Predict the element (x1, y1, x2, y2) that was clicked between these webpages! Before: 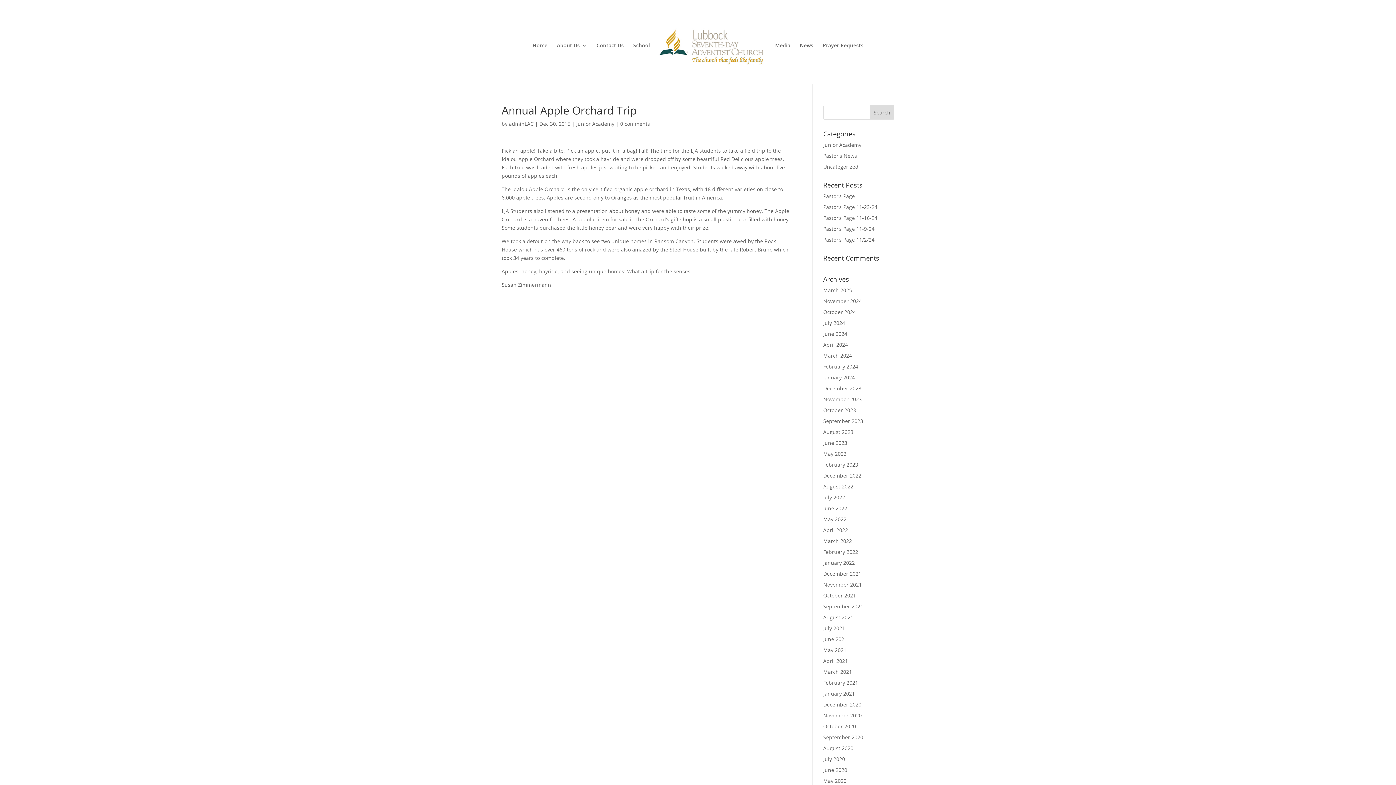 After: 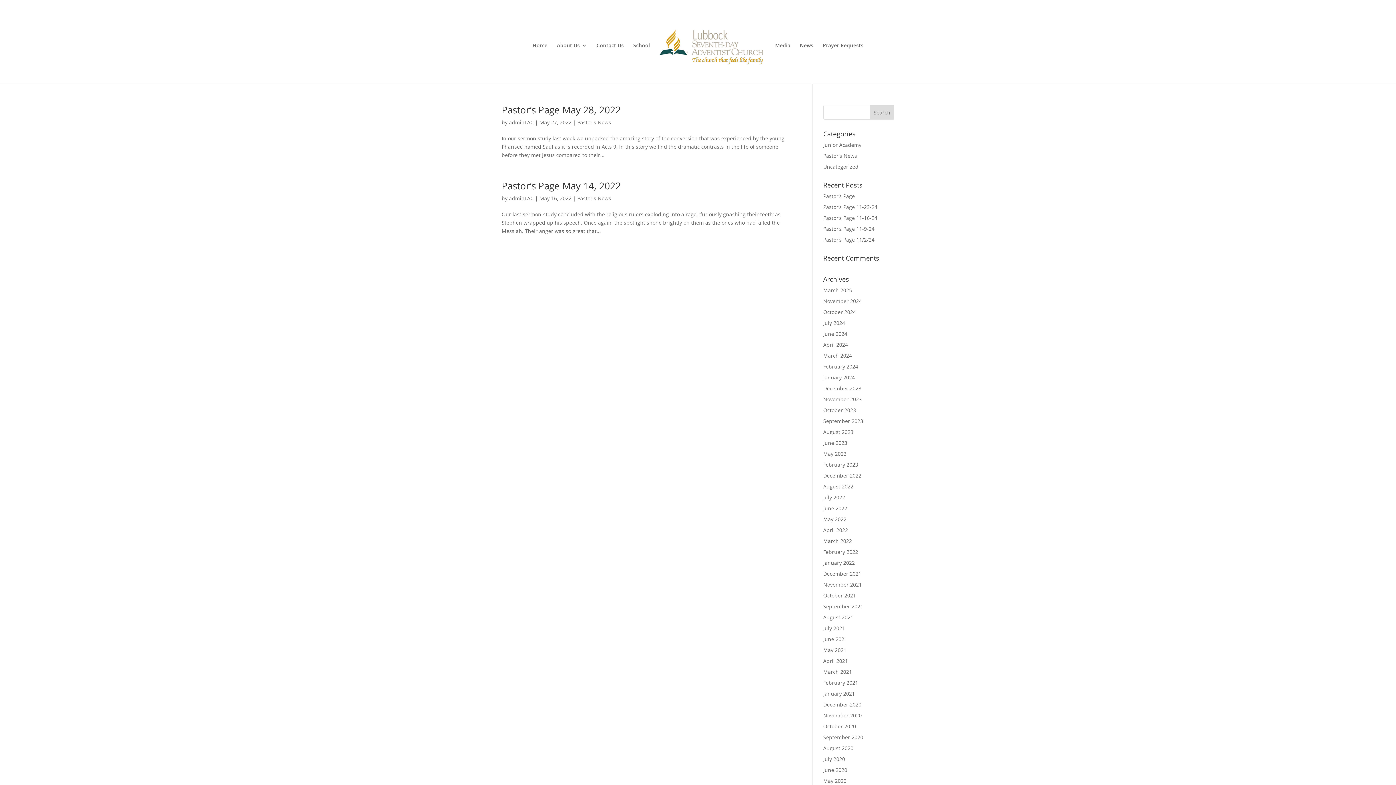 Action: label: May 2022 bbox: (823, 515, 846, 522)